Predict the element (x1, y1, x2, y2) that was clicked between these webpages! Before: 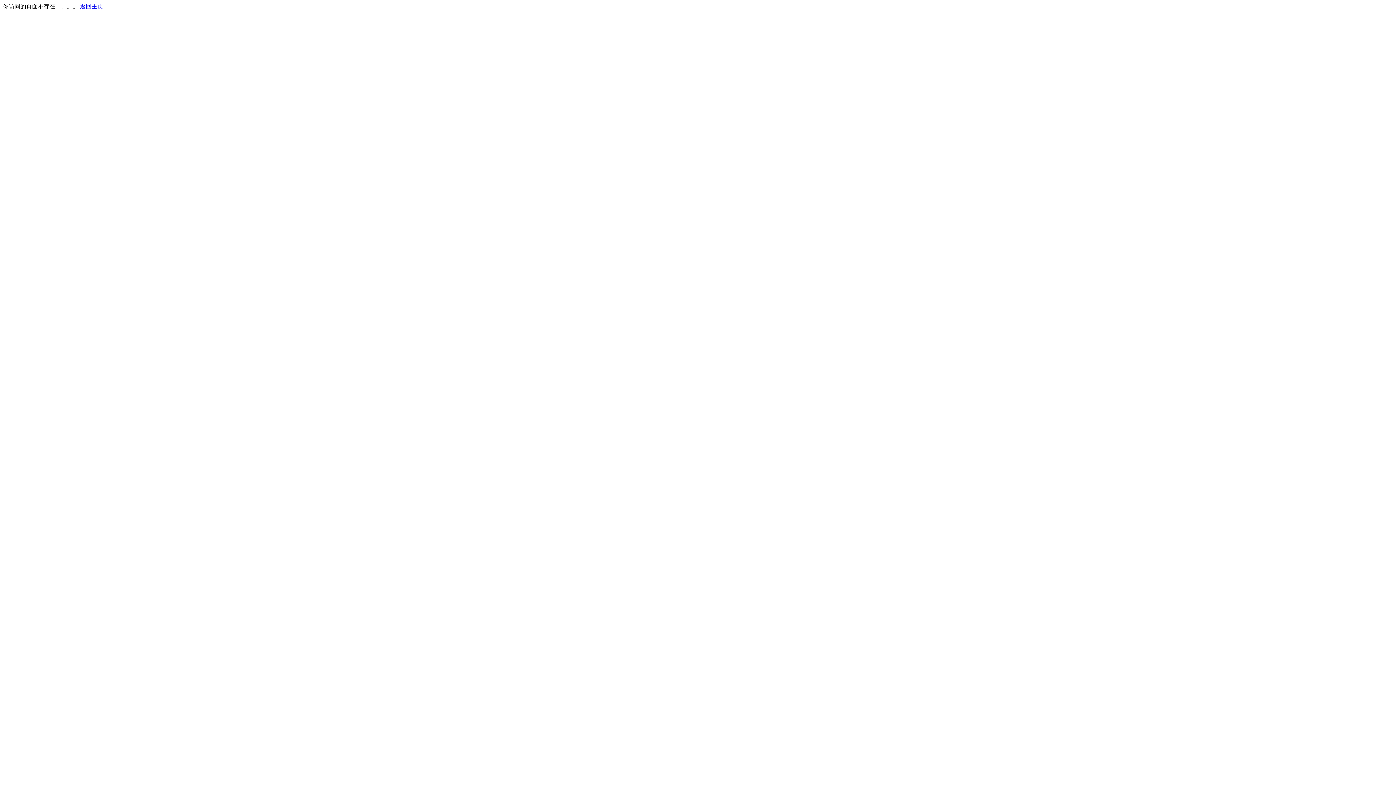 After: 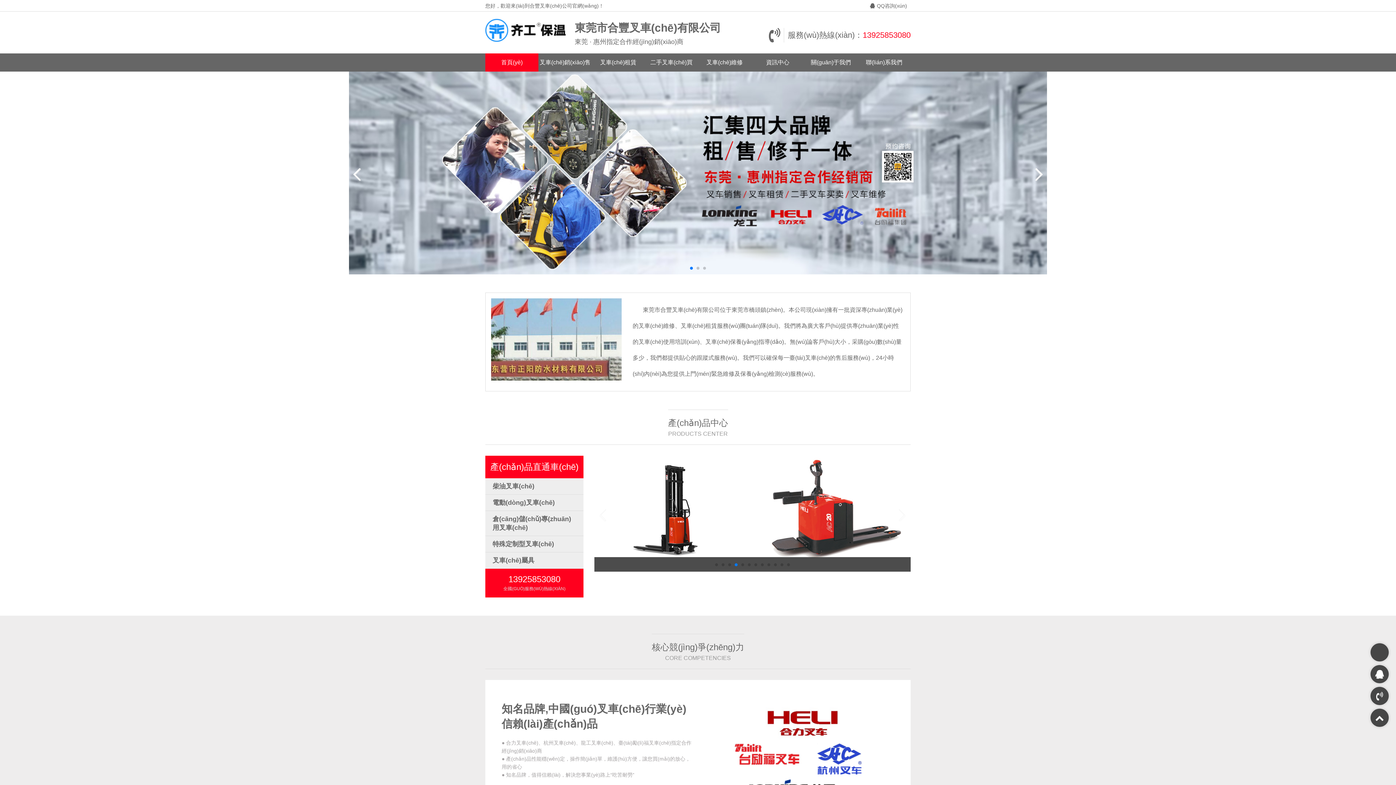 Action: label: 返回主页 bbox: (80, 3, 103, 9)